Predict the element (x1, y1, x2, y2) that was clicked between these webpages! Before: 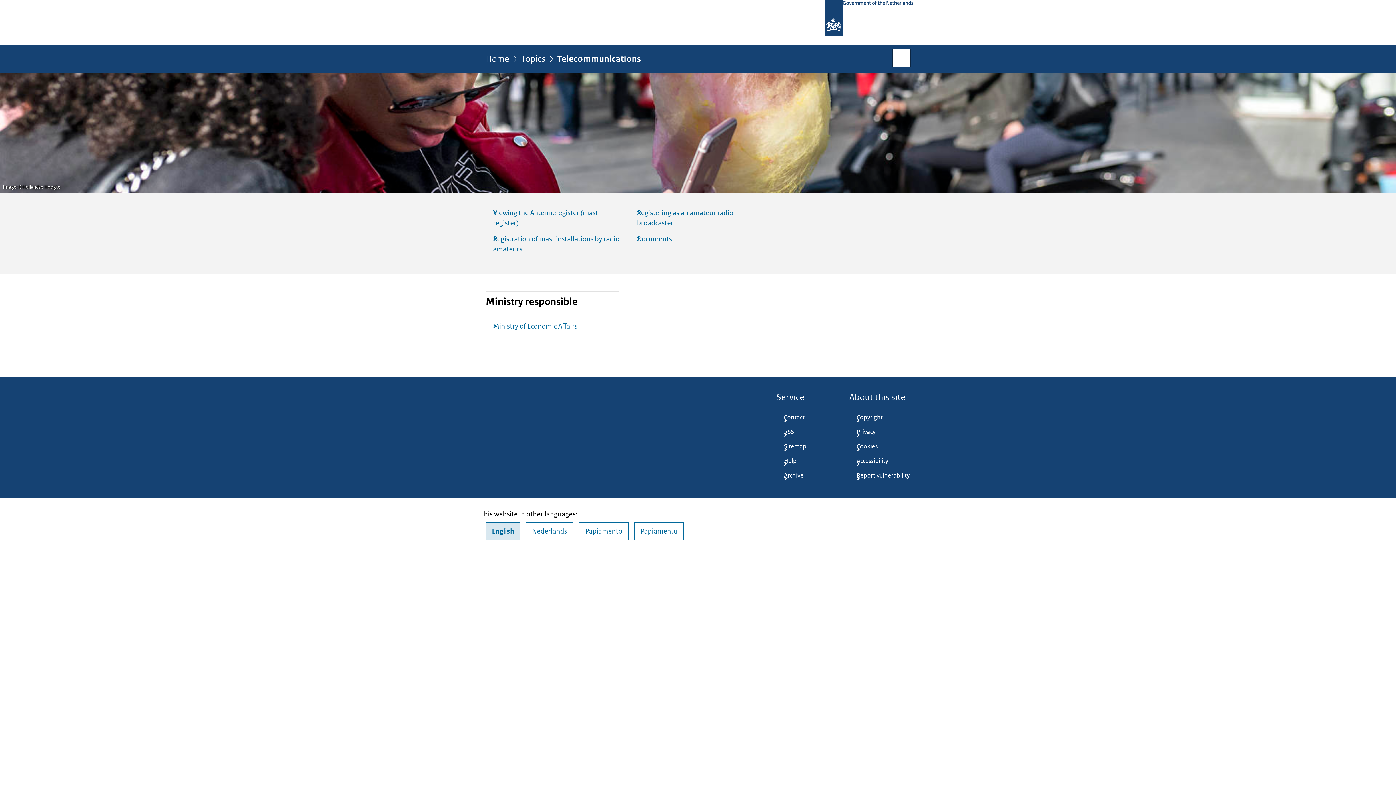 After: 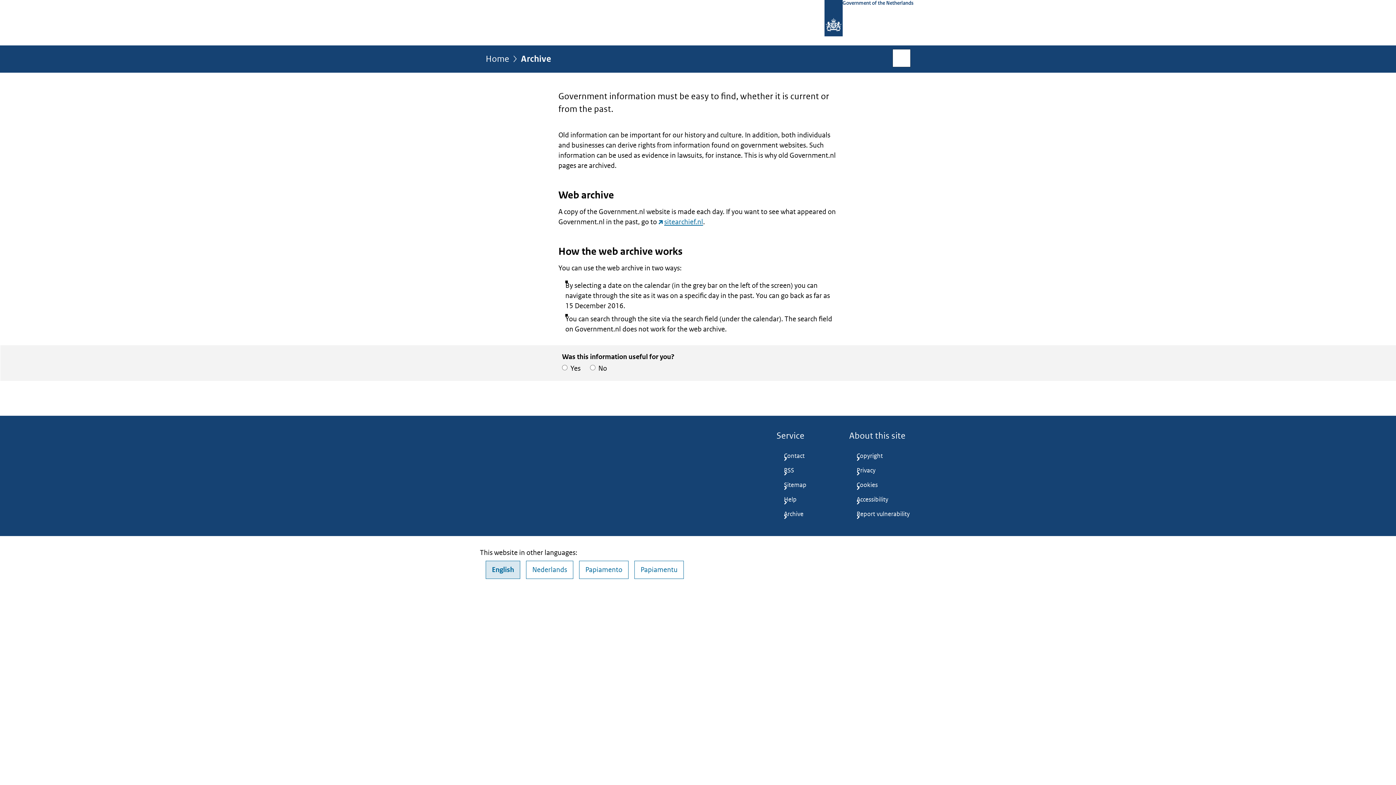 Action: bbox: (776, 468, 837, 483) label: Archive